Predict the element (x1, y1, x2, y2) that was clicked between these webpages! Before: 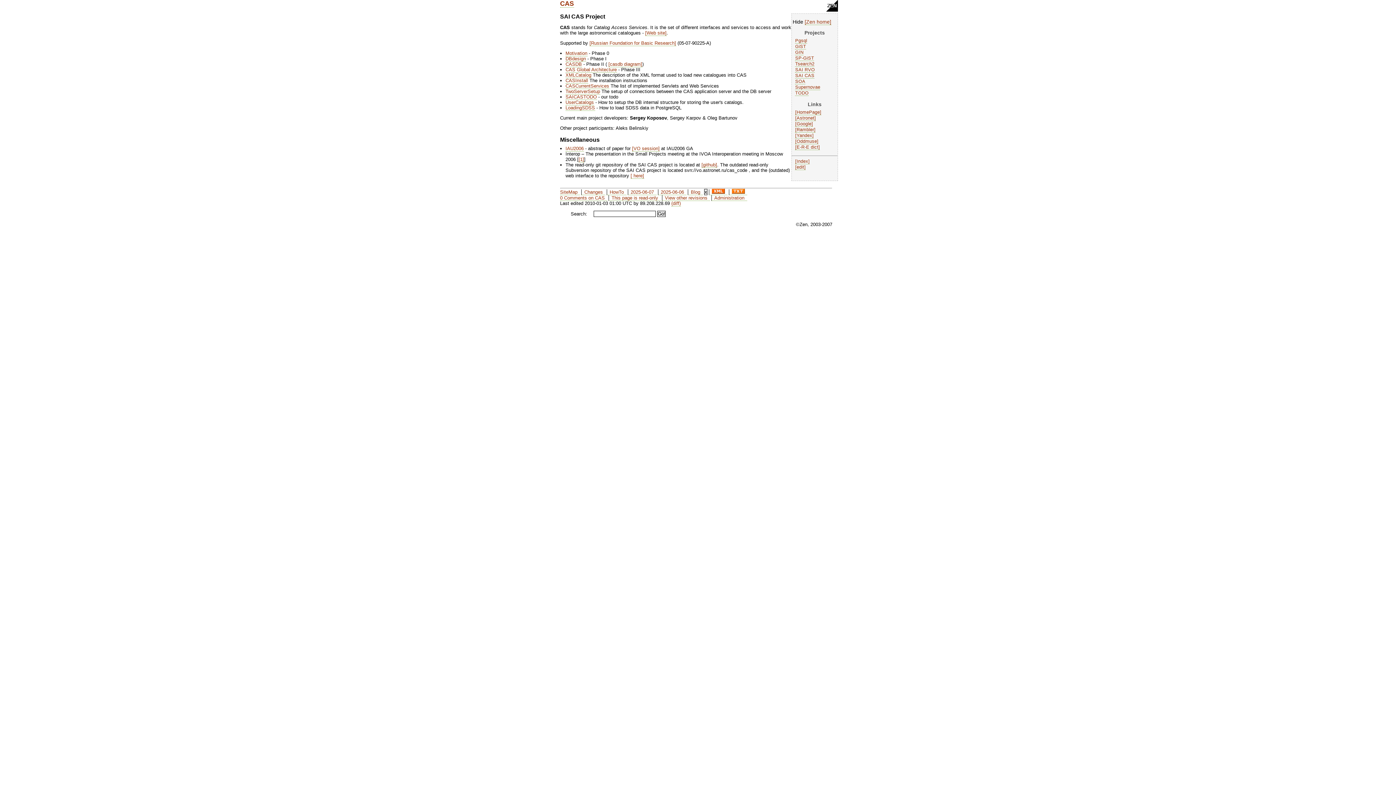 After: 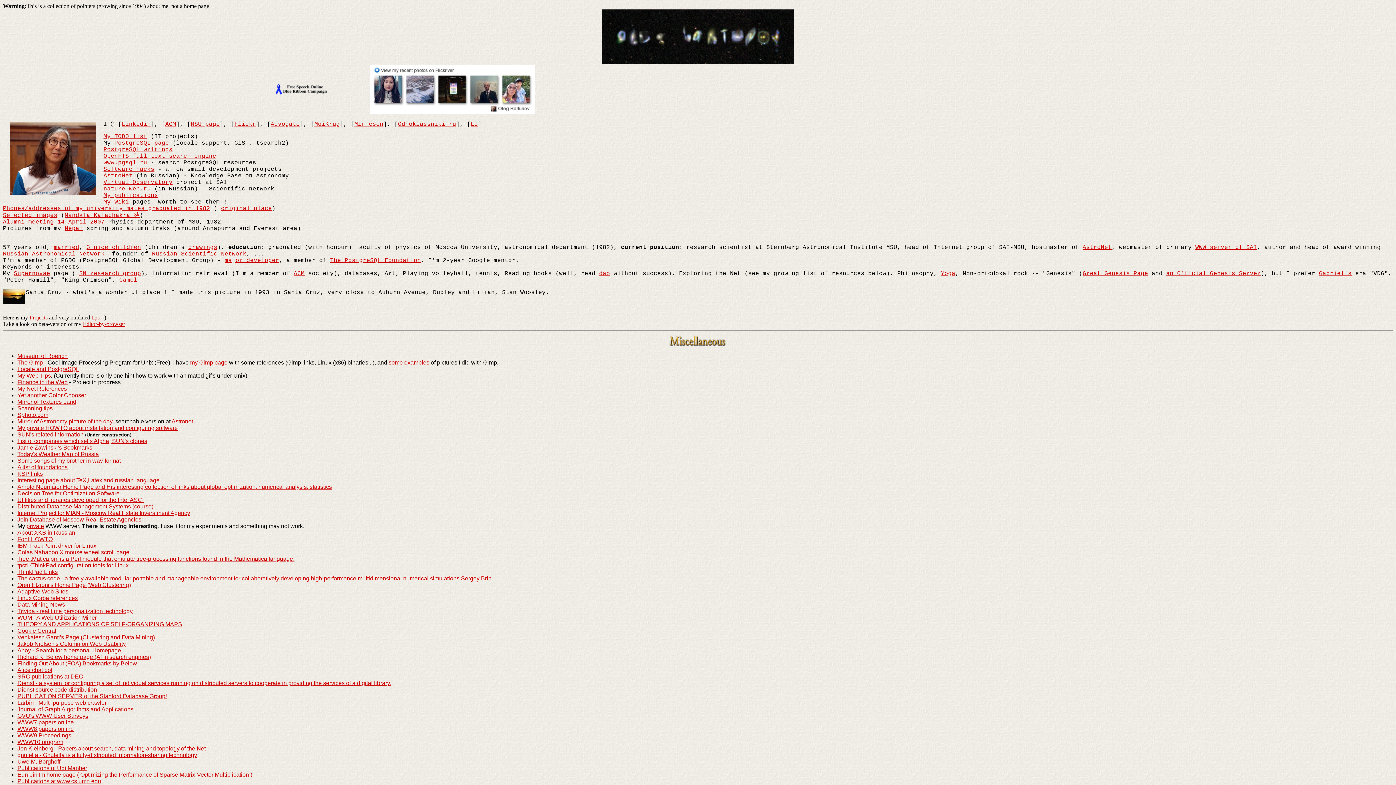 Action: label: HomePage bbox: (795, 109, 821, 115)